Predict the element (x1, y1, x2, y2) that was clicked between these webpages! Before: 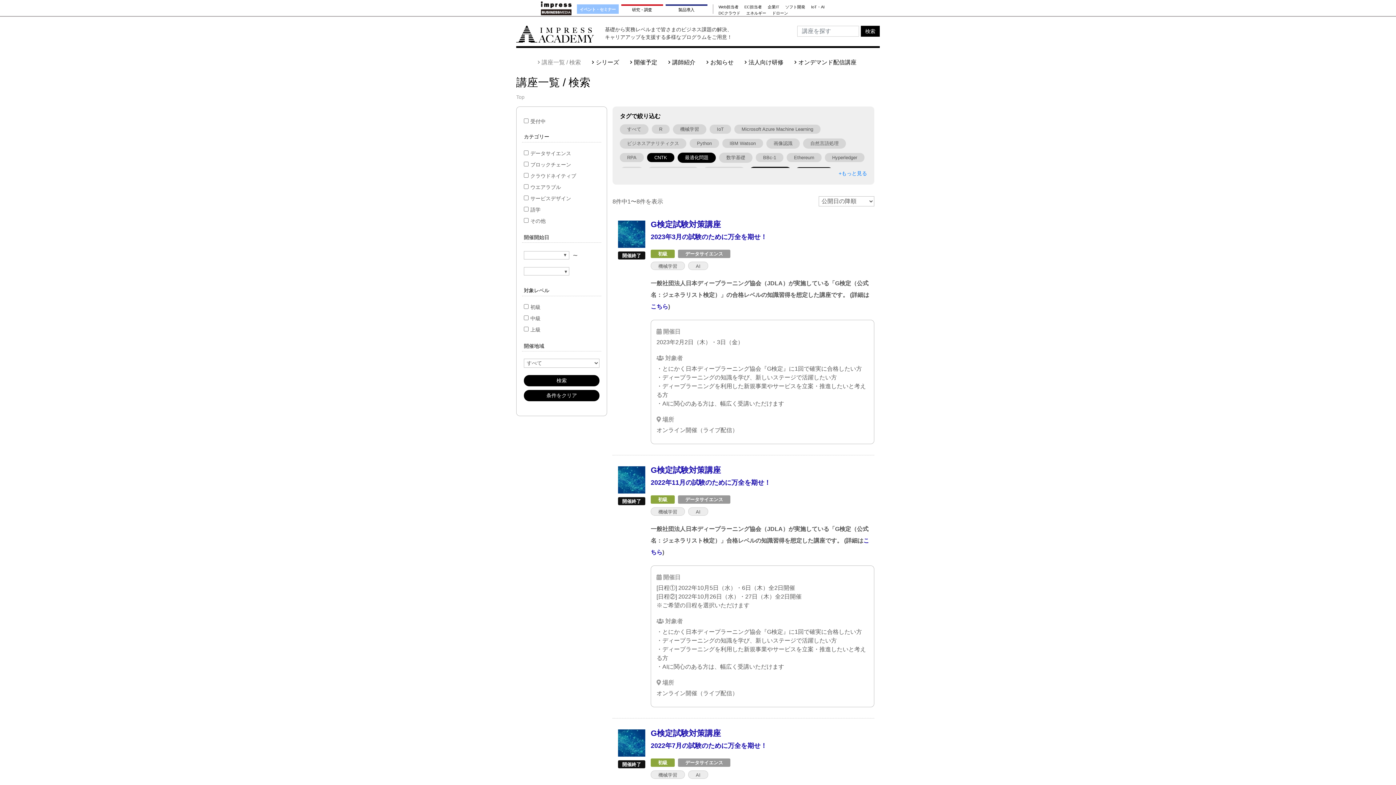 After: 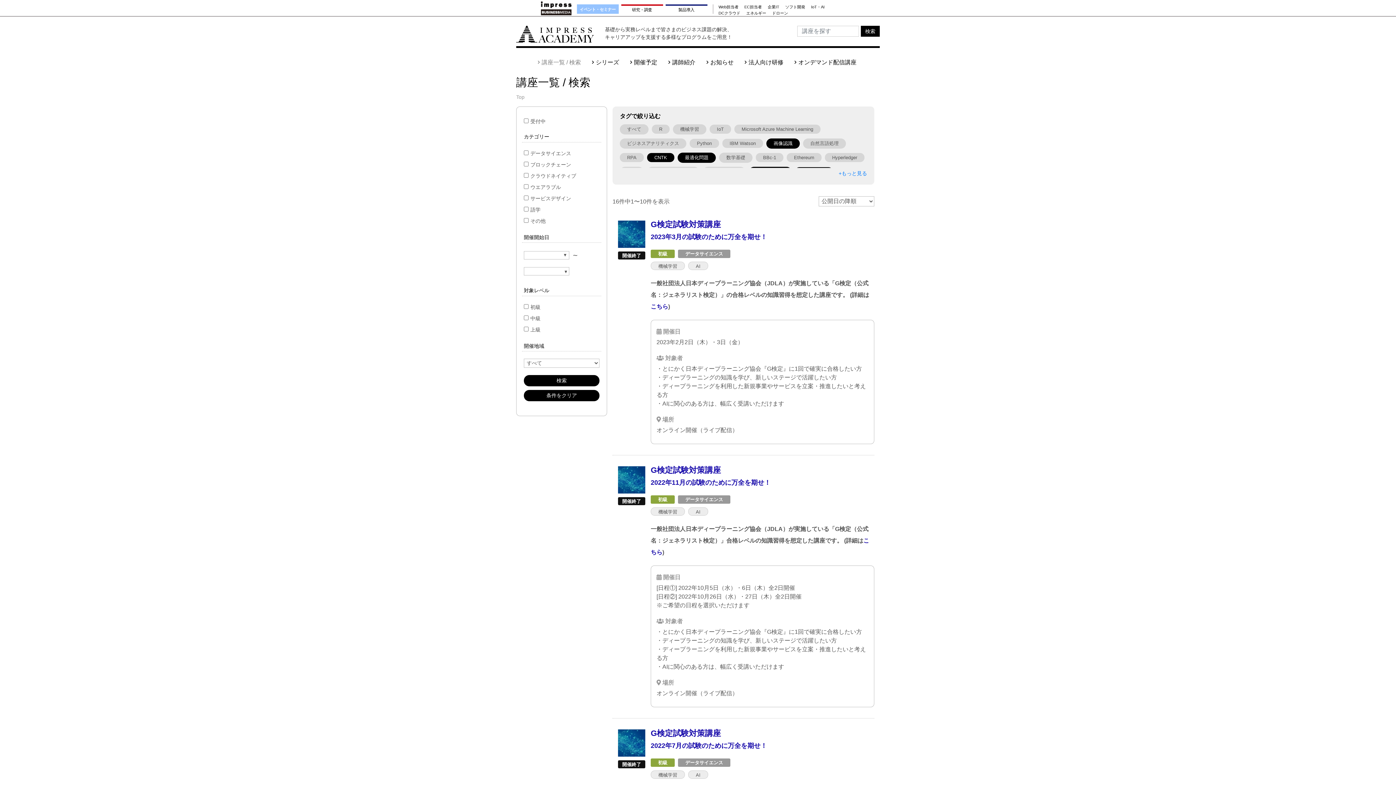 Action: bbox: (766, 138, 800, 148) label: 画像認識